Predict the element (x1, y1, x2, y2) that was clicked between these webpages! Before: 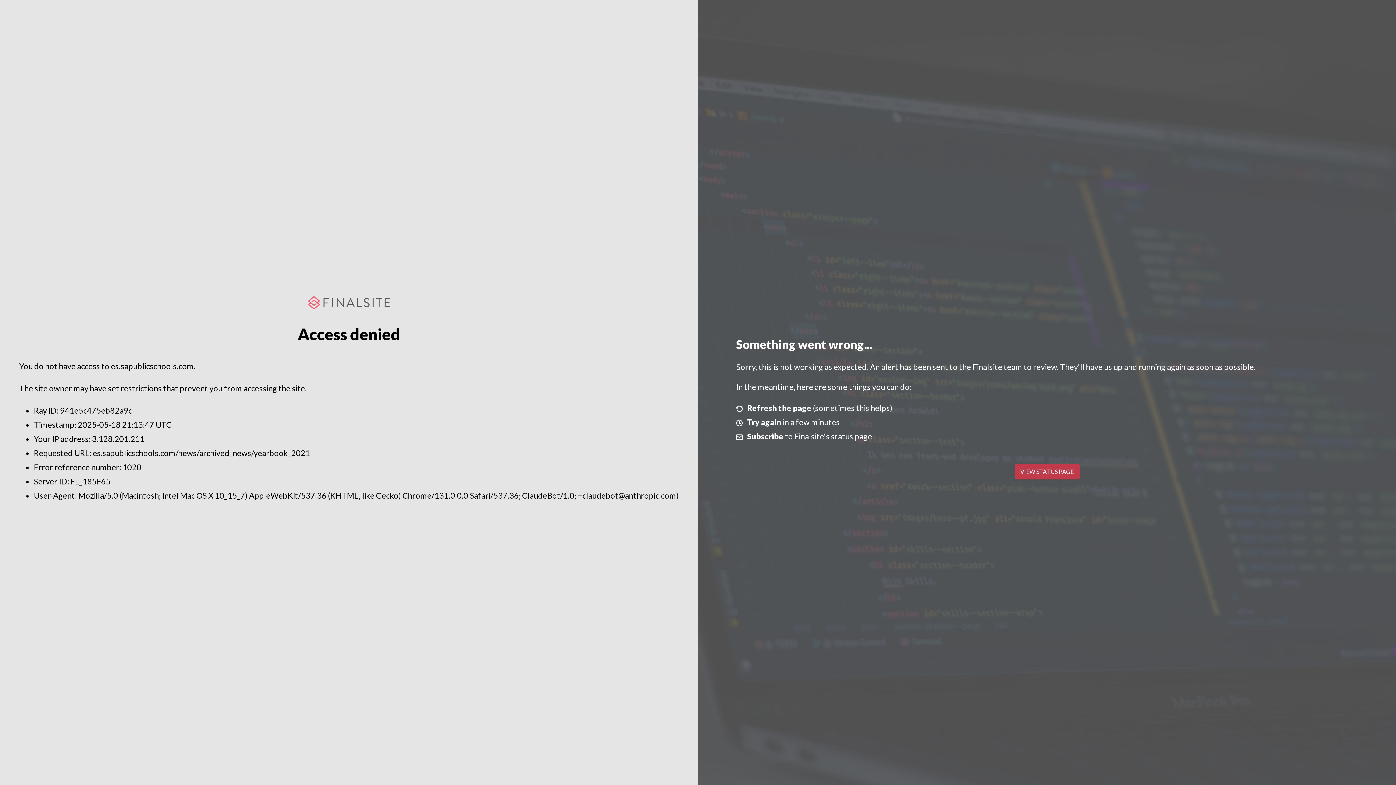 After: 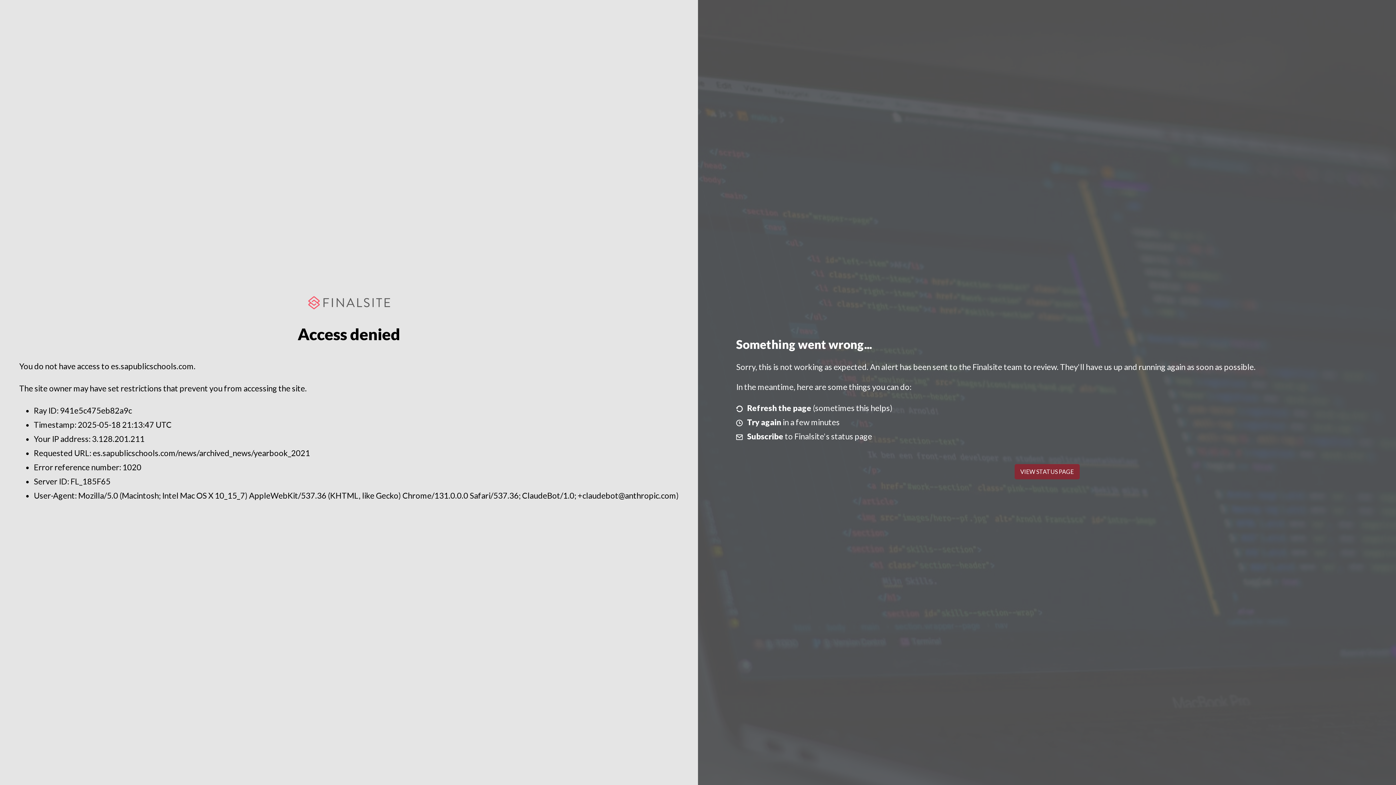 Action: label: VIEW STATUS PAGE bbox: (1014, 464, 1079, 479)